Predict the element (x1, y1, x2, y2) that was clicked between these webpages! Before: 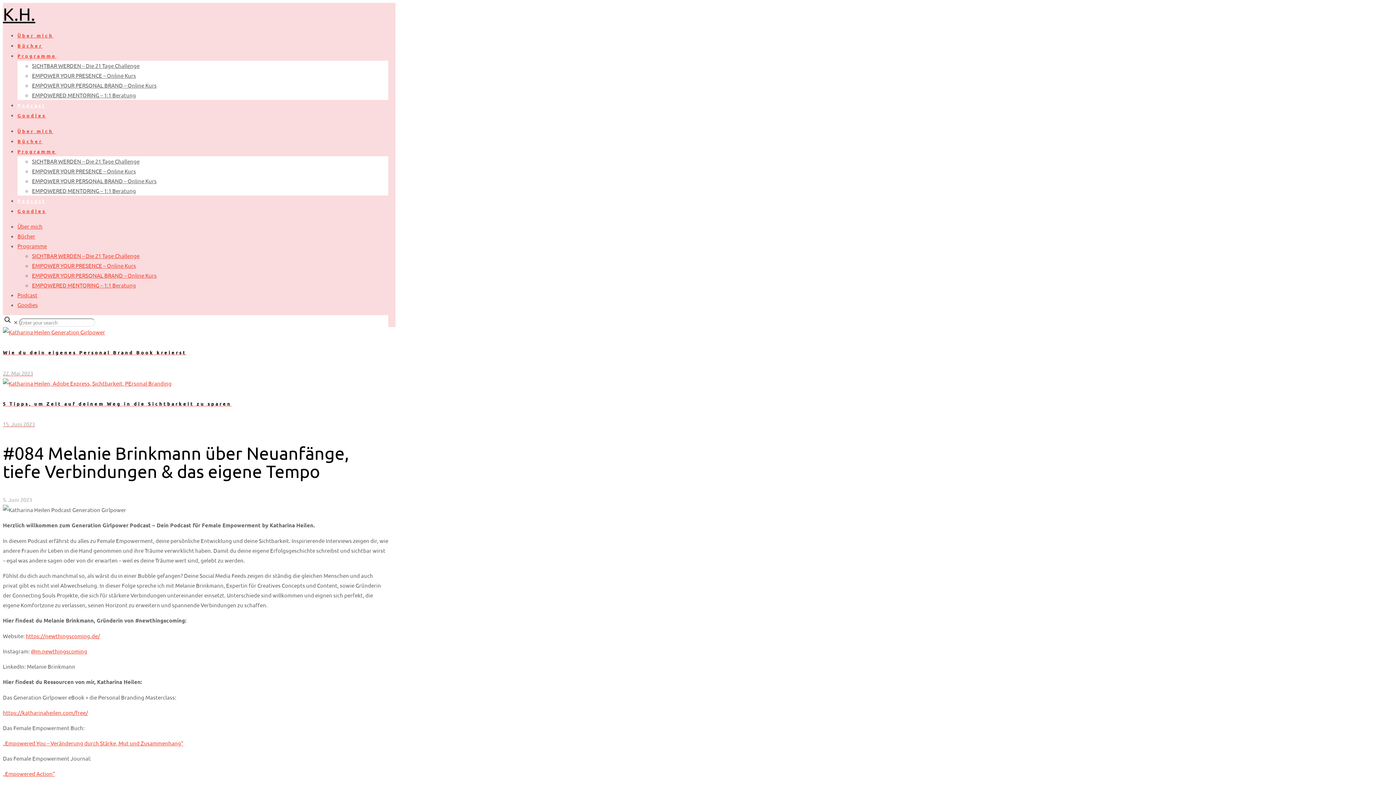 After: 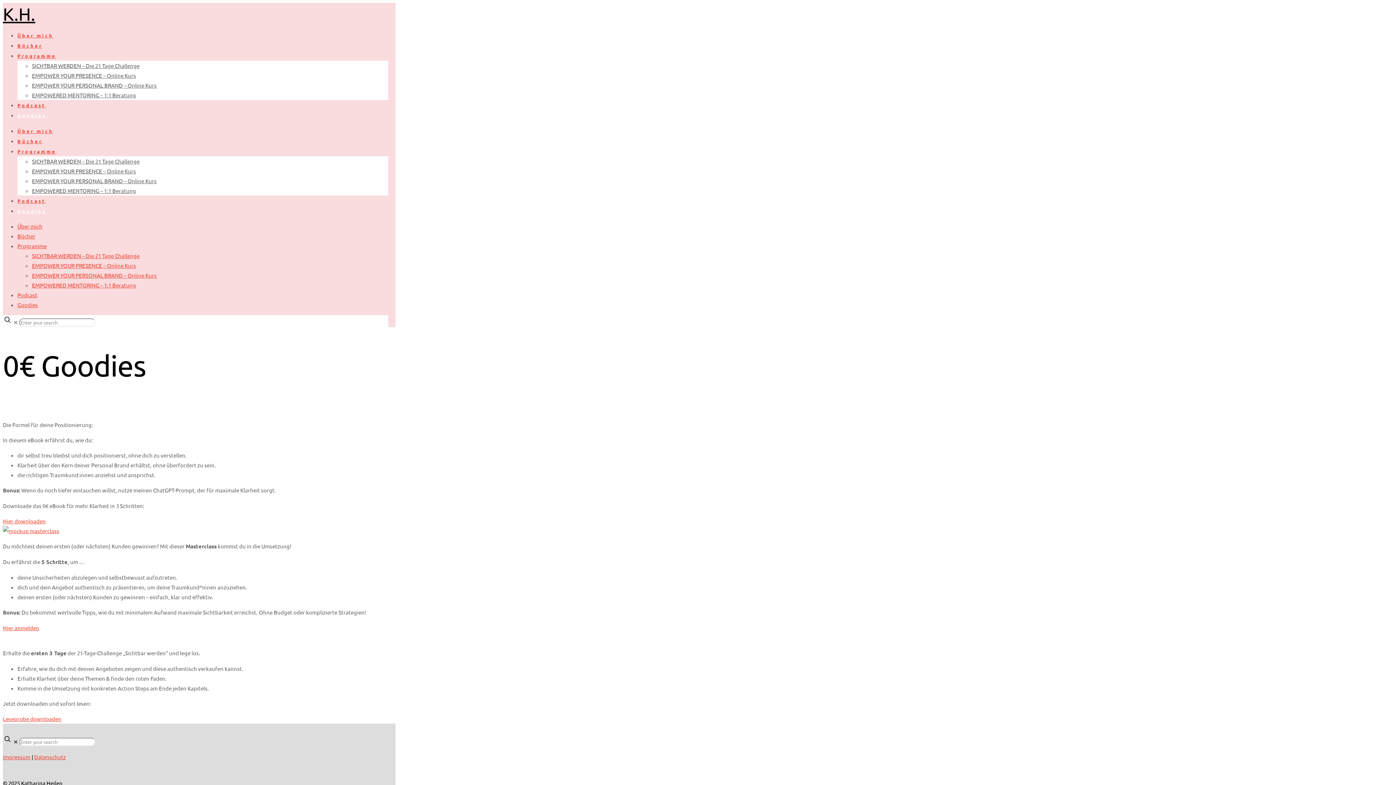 Action: label: Goodies bbox: (17, 301, 37, 308)